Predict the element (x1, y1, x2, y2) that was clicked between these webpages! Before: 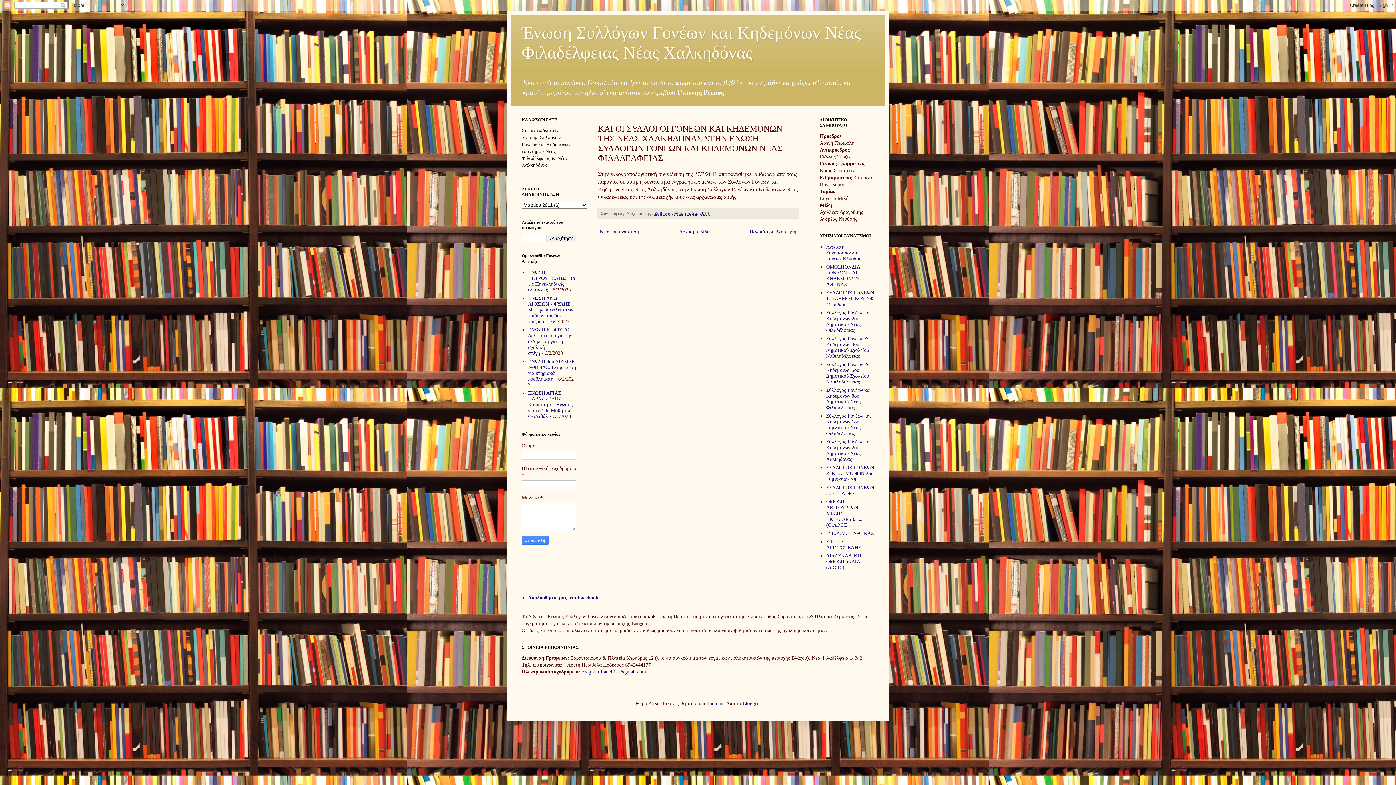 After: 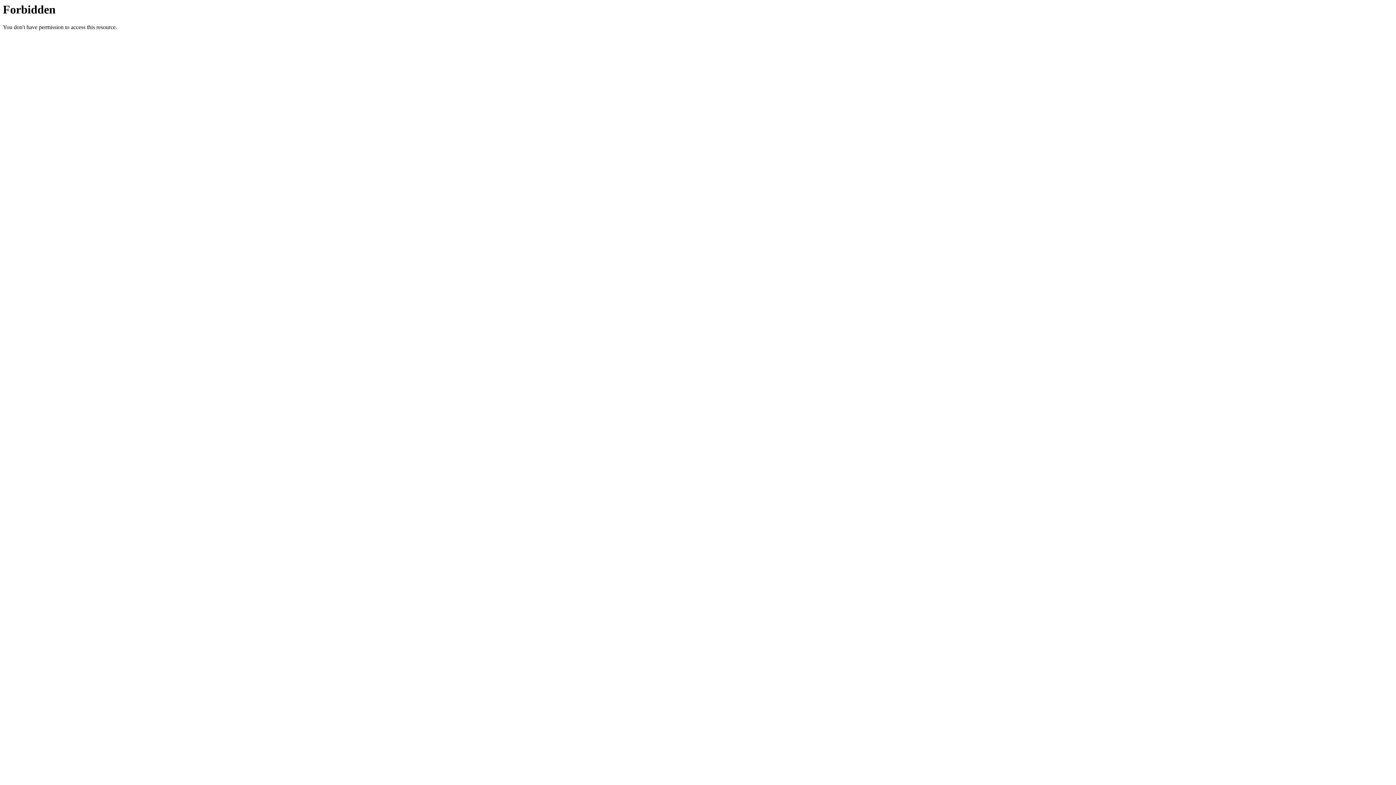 Action: bbox: (826, 264, 860, 287) label: ΟΜΟΣΠΟΝΔΙΑ ΓΟΝΕΩΝ ΚΑΙ ΚΗΔΕΜΟΝΩΝ ΑΘΗΝΑΣ